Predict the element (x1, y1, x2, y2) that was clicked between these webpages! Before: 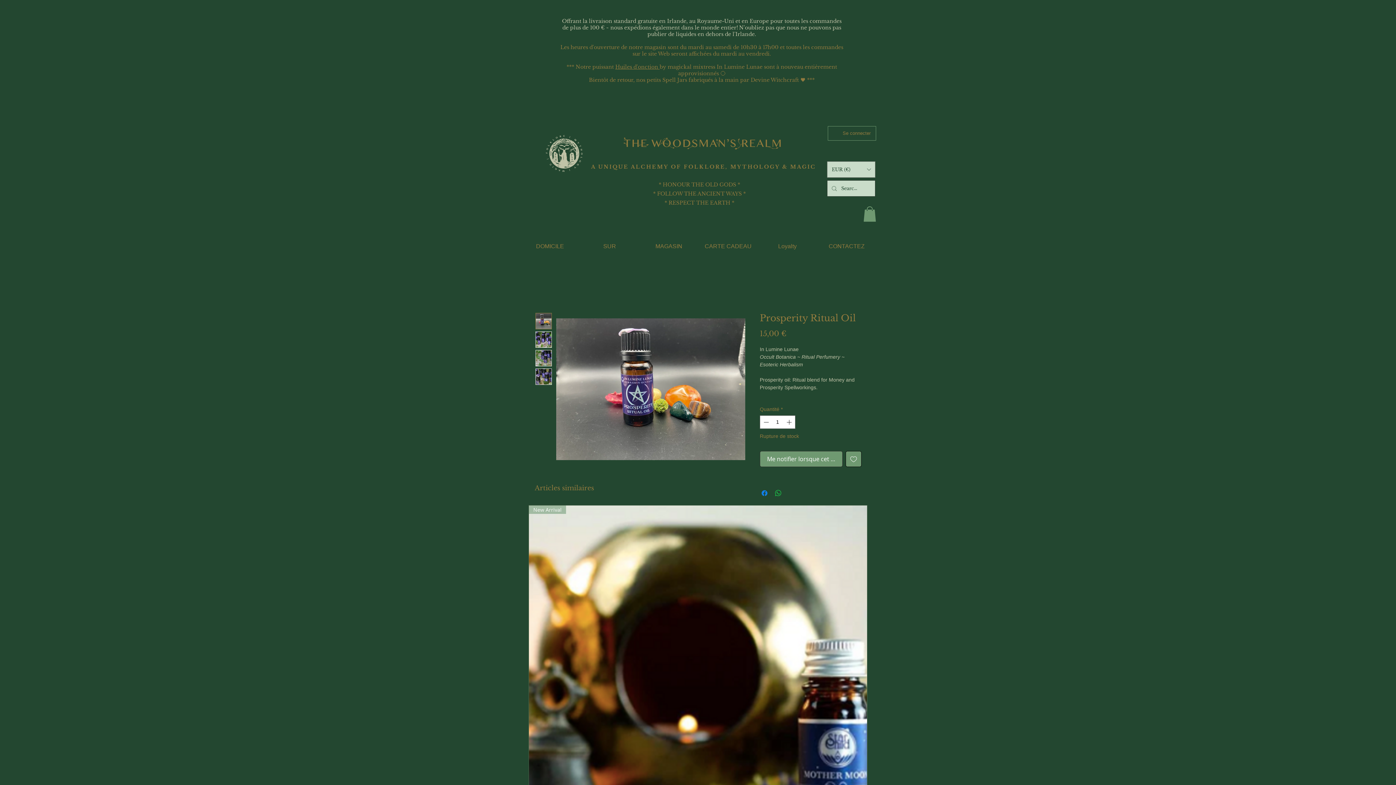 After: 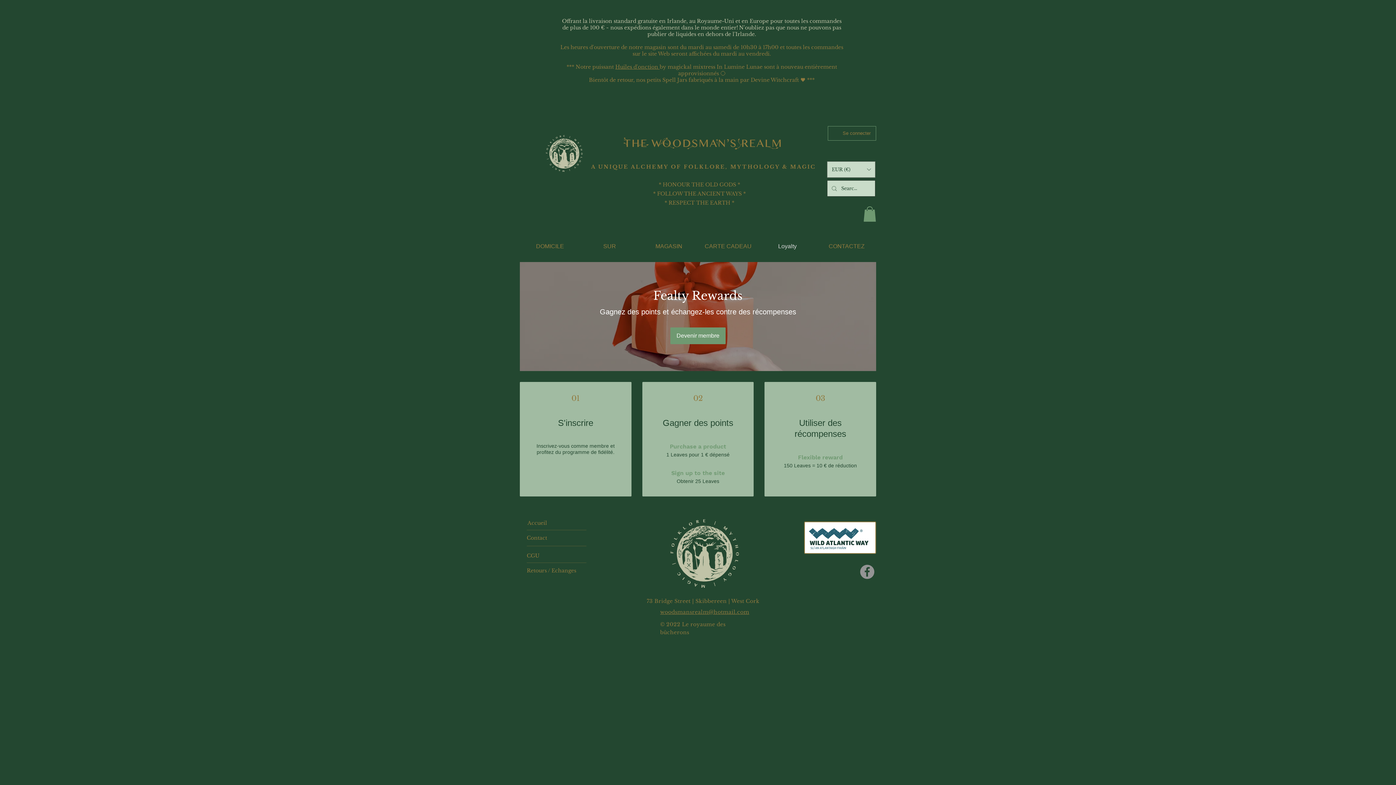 Action: label: Loyalty bbox: (758, 239, 817, 252)